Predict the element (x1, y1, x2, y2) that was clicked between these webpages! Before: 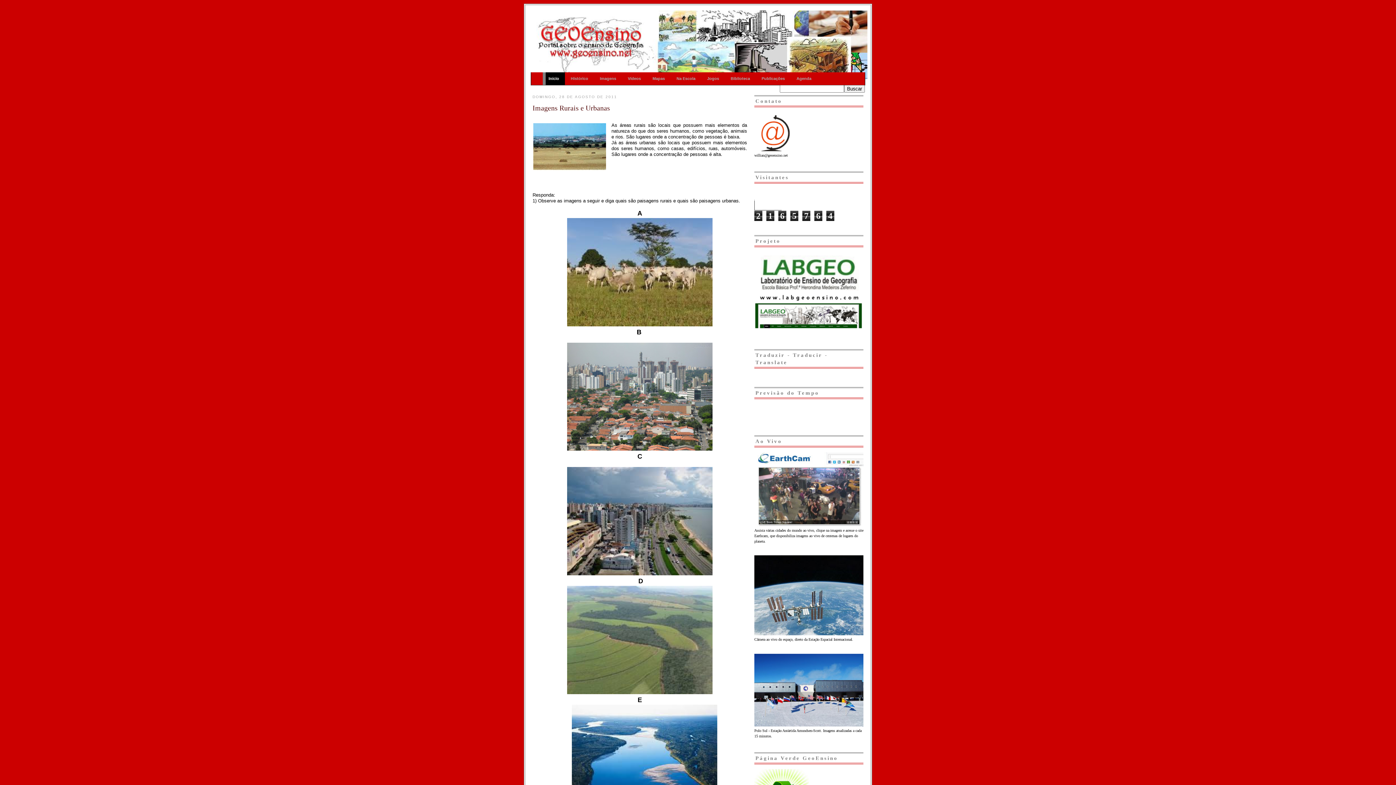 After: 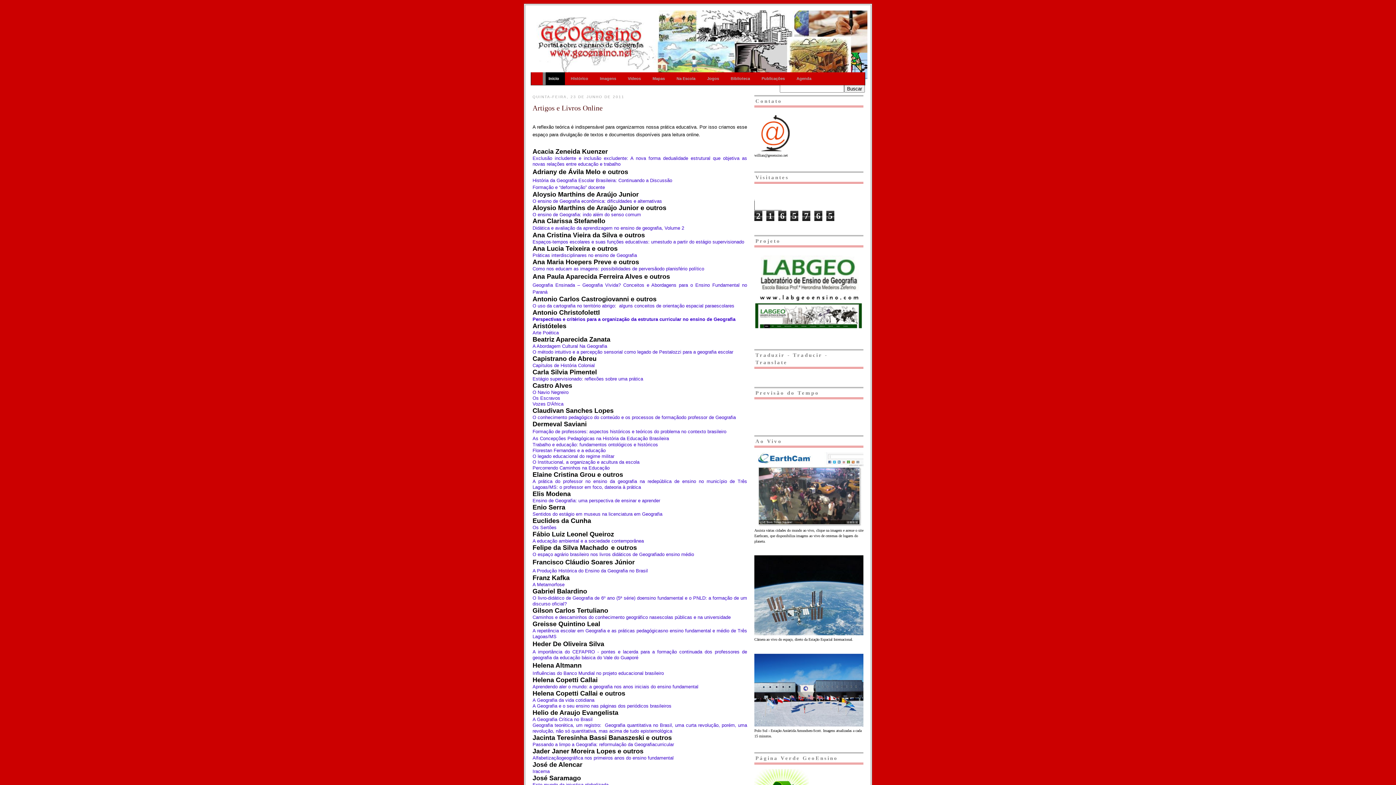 Action: label: Biblioteca bbox: (725, 72, 756, 85)